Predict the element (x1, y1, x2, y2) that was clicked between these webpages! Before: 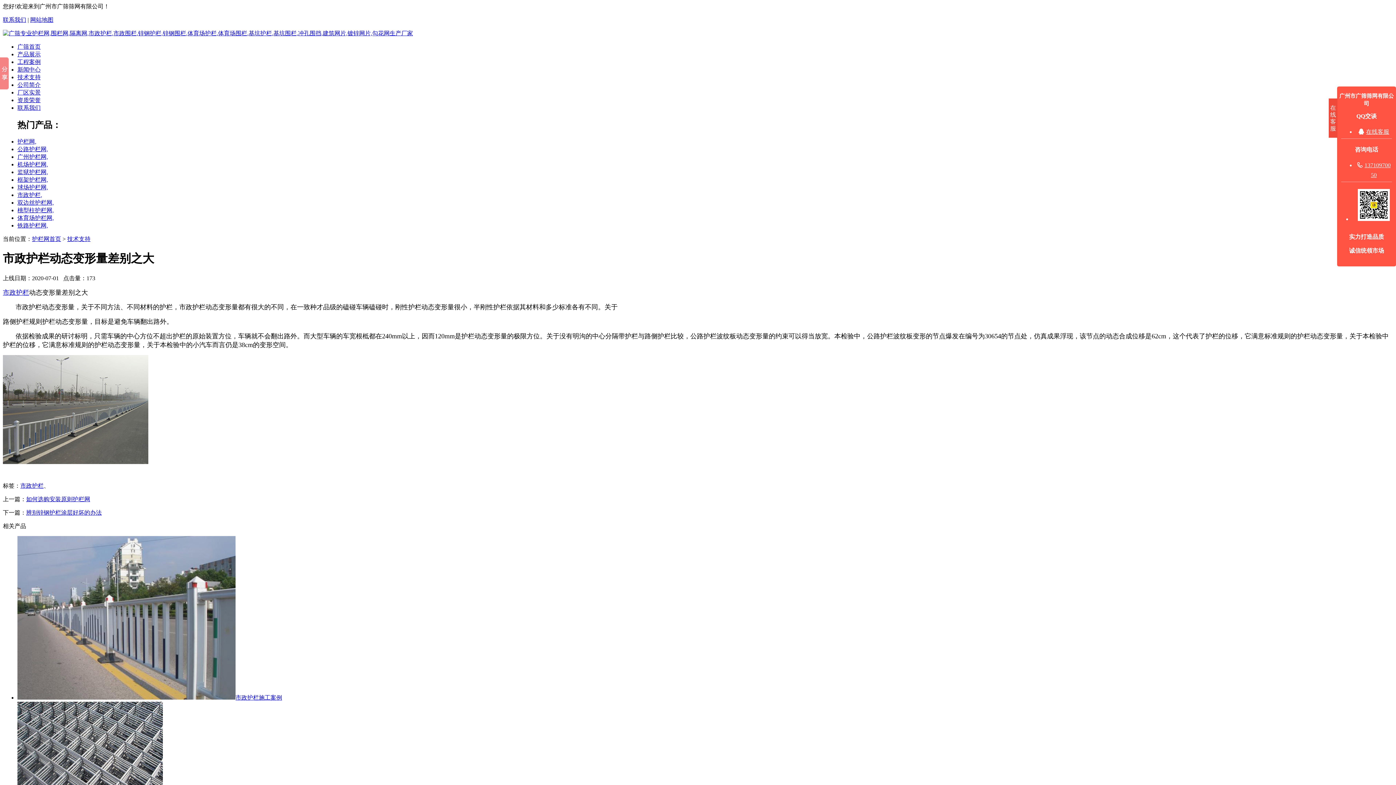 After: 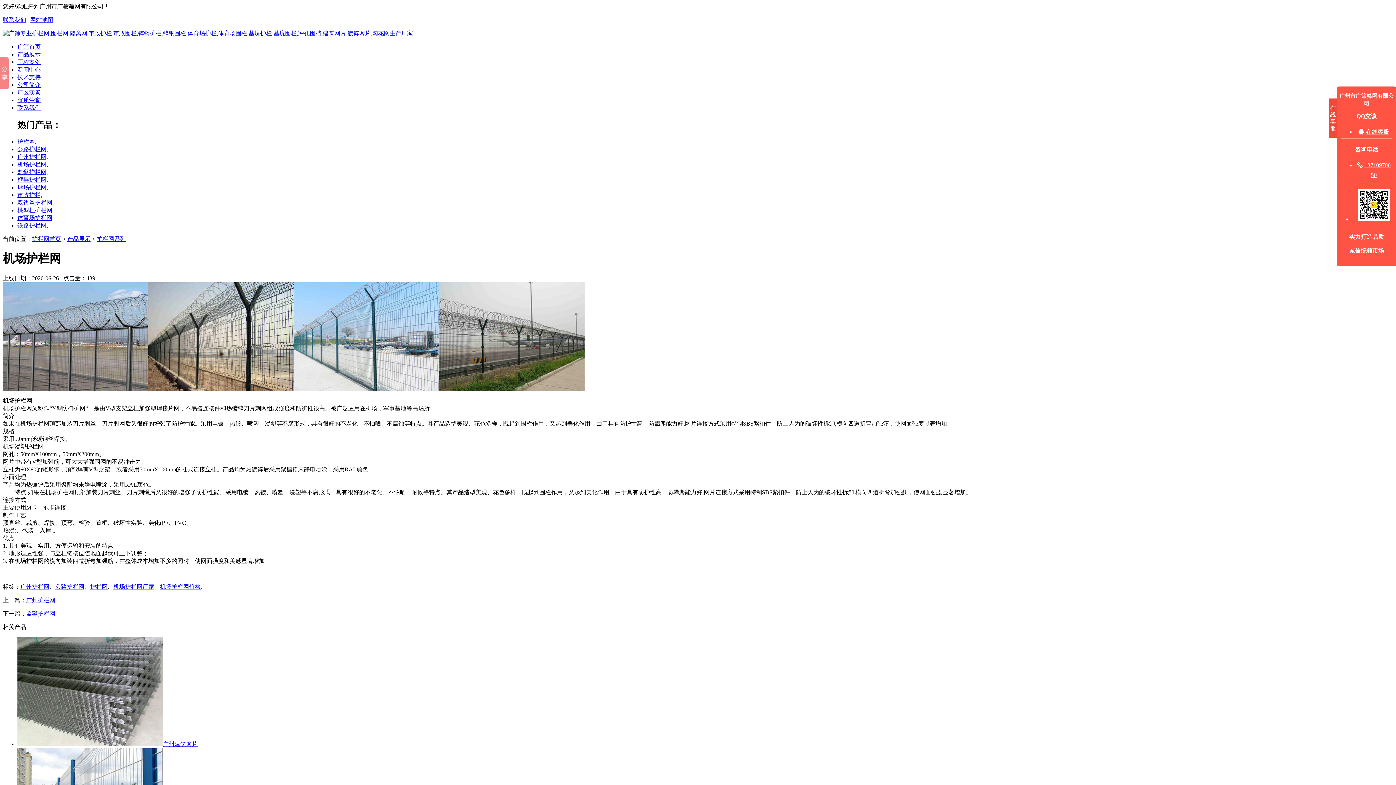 Action: label: 机场护栏网, bbox: (17, 161, 48, 167)